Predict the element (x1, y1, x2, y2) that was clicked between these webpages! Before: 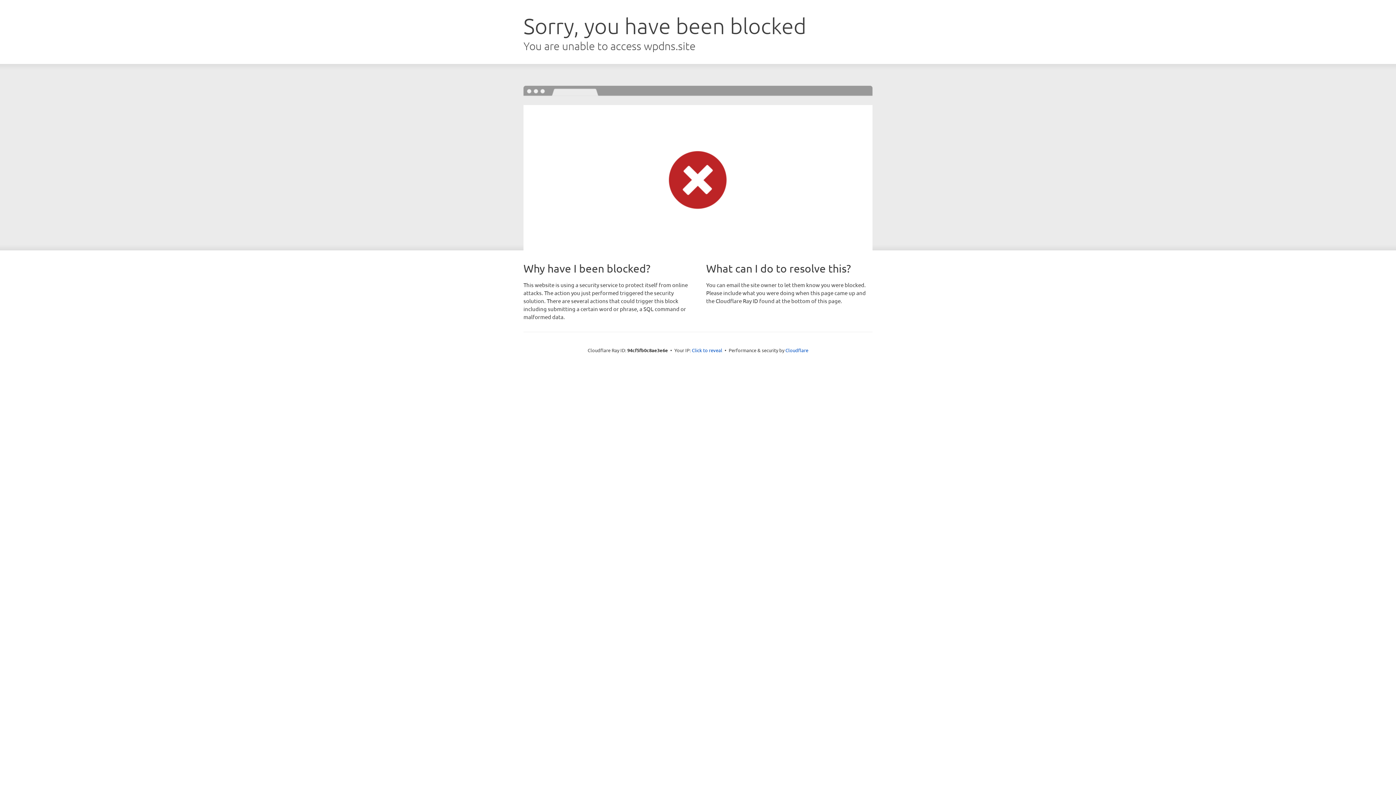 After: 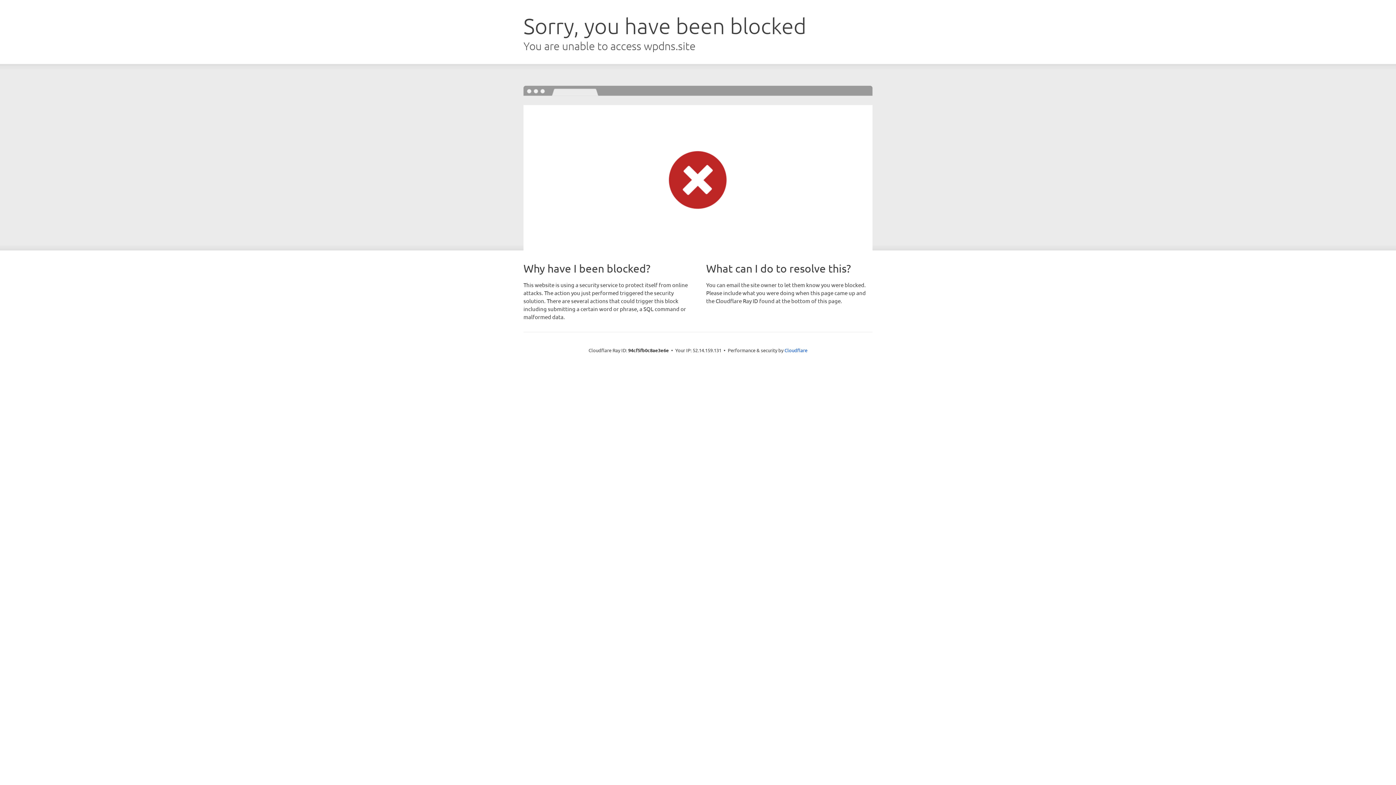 Action: bbox: (692, 346, 722, 353) label: Click to reveal